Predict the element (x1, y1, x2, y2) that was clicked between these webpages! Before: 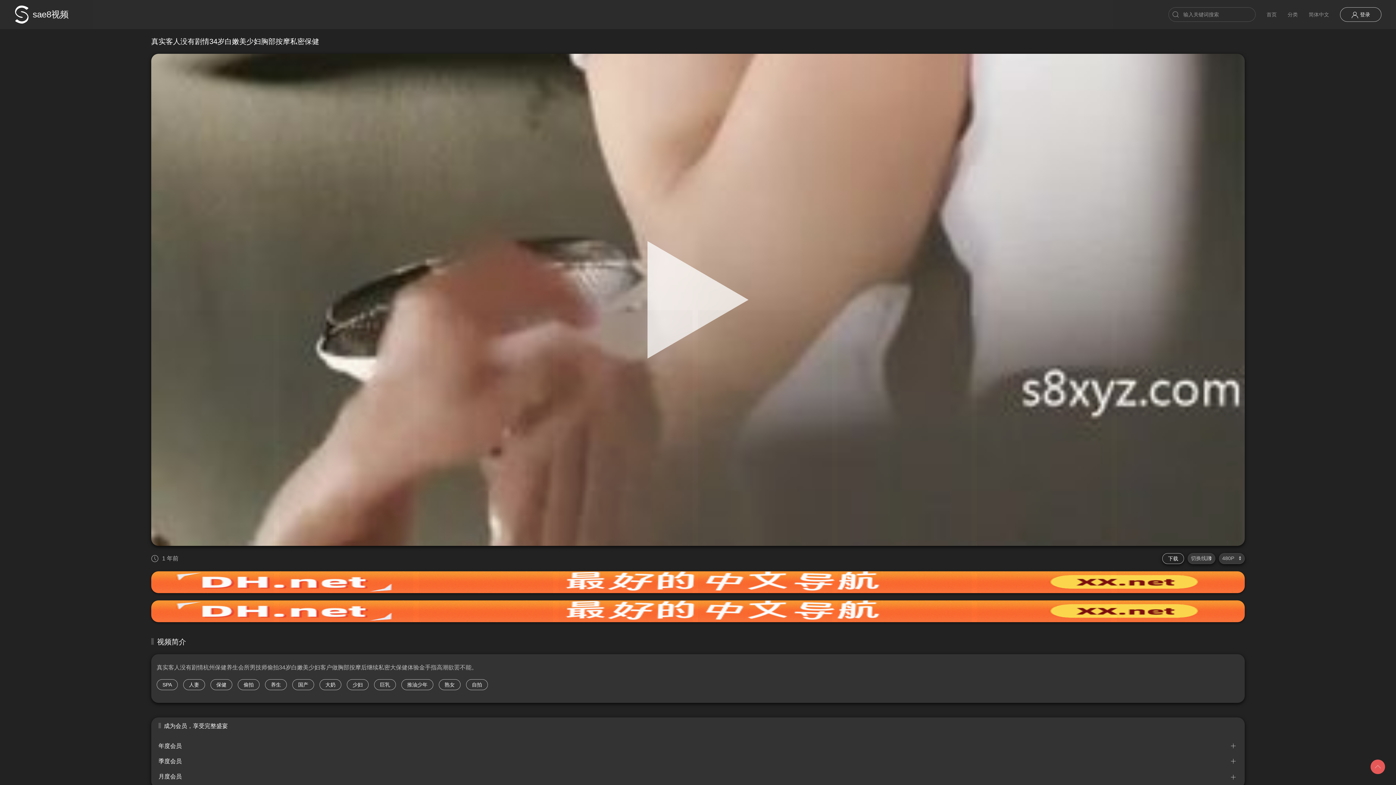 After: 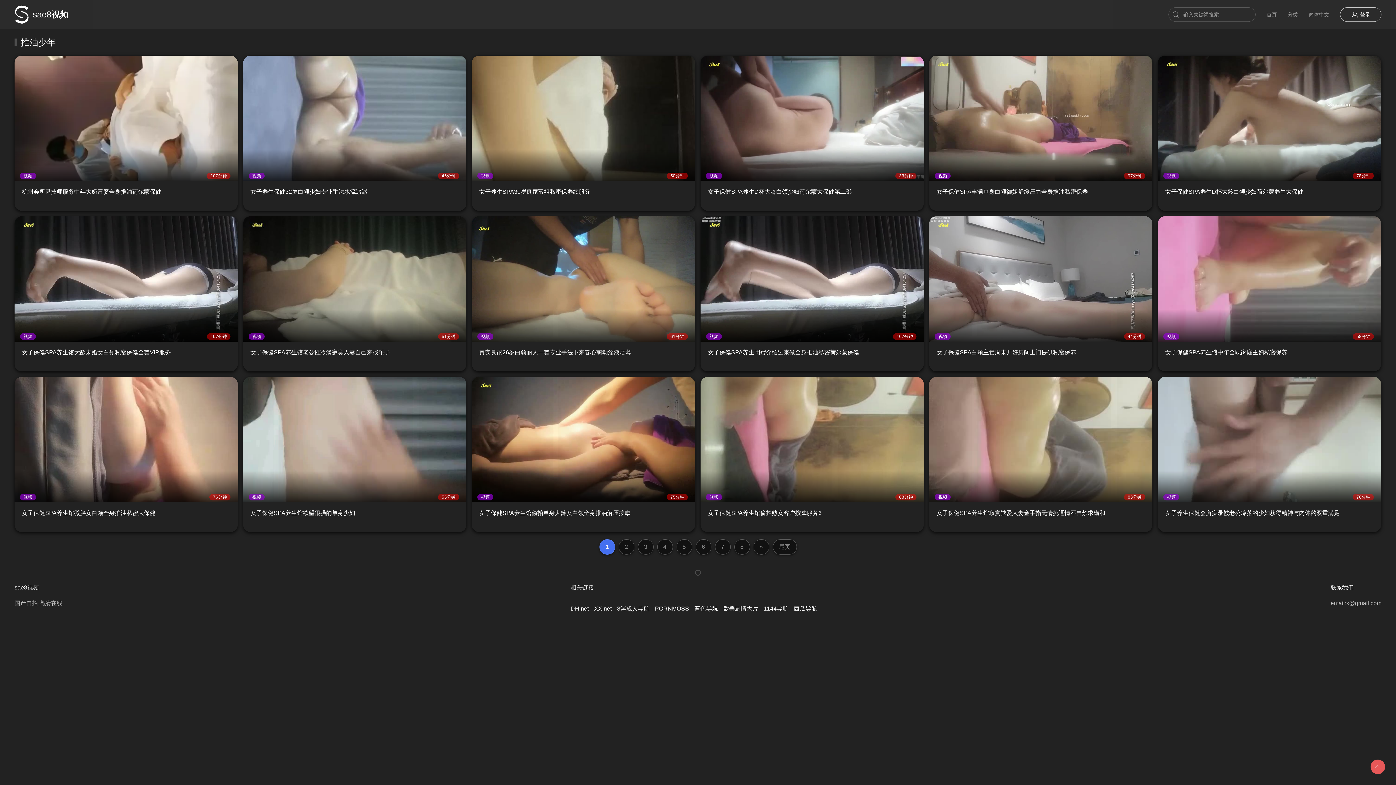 Action: label: 推油少年 bbox: (401, 679, 433, 690)